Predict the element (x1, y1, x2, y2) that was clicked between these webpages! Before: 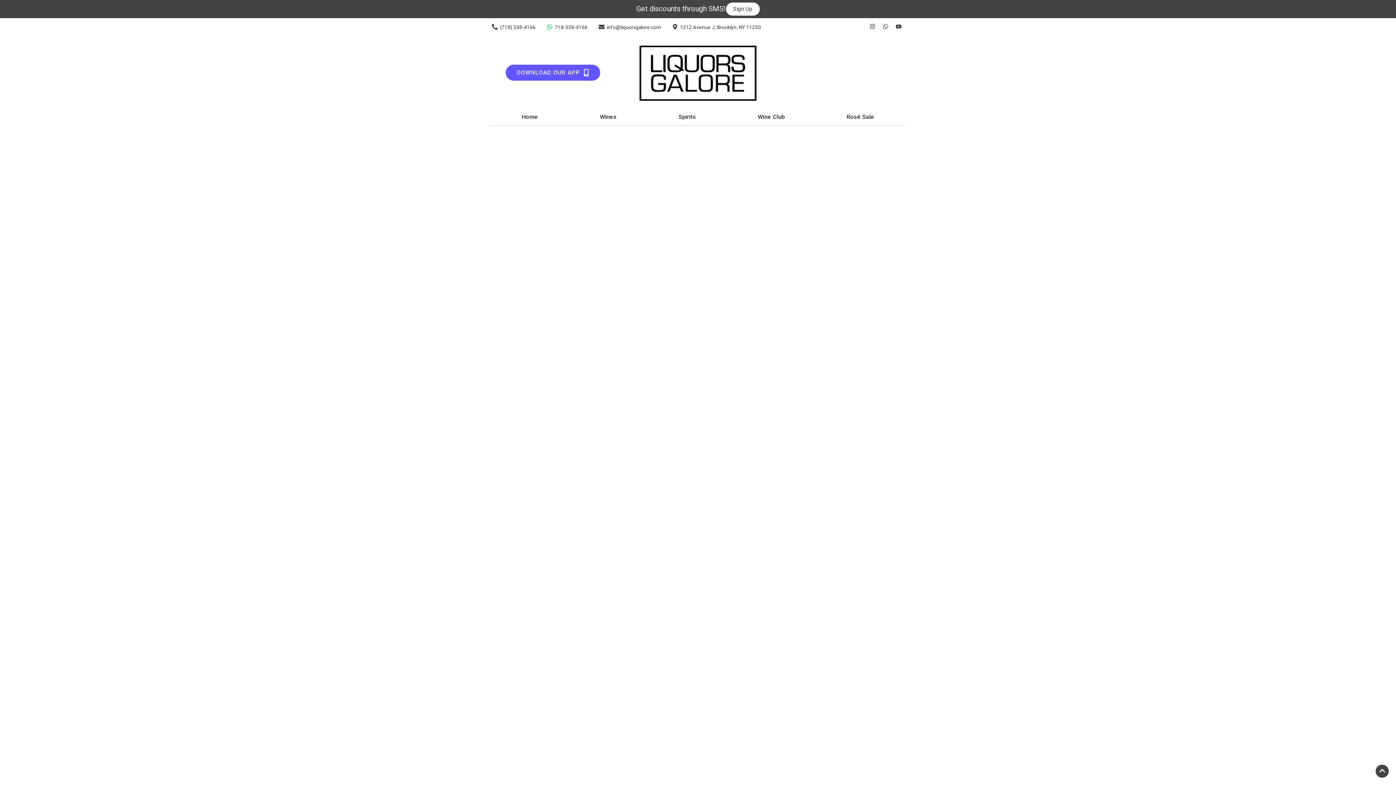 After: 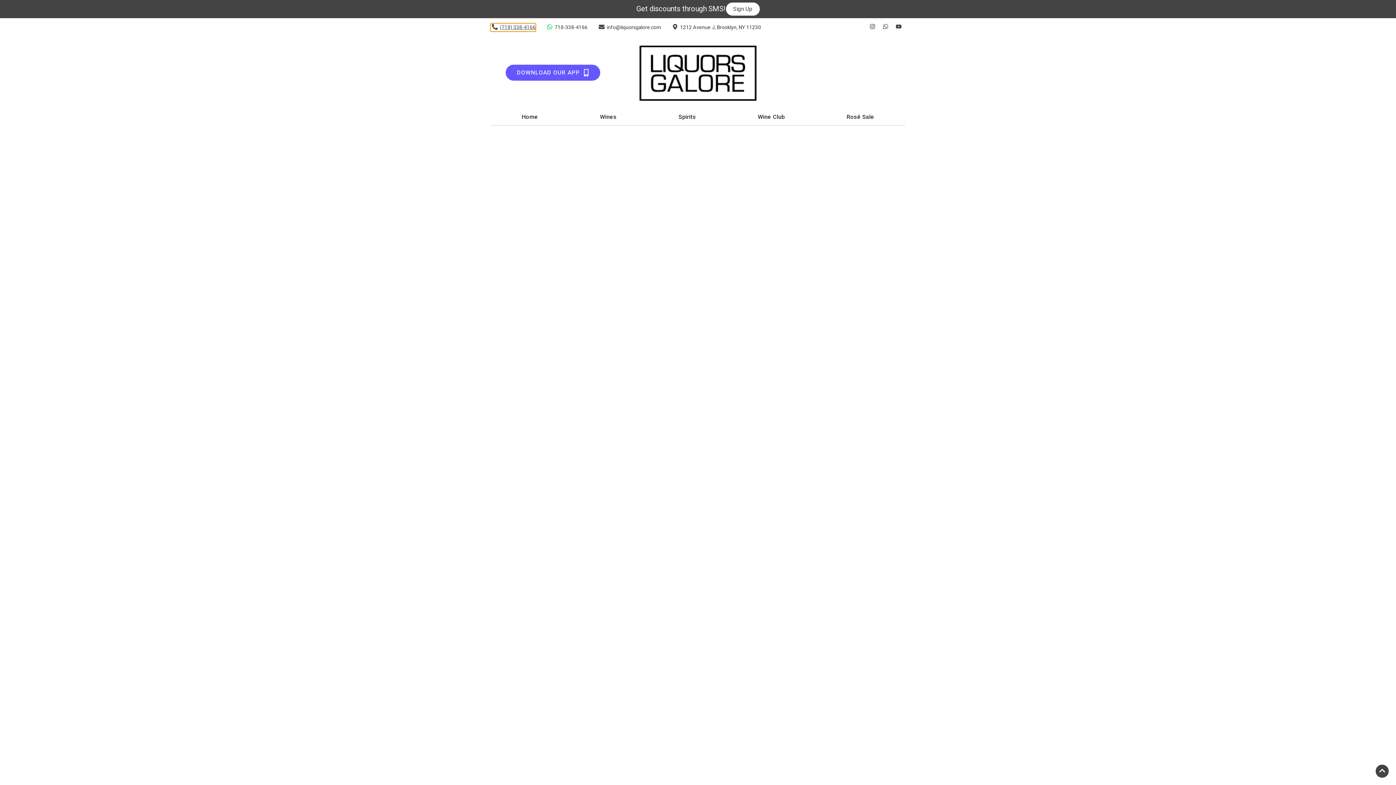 Action: bbox: (490, 23, 535, 31) label: Store number is (718) 338-4166 Clicking will open a link in a new tab